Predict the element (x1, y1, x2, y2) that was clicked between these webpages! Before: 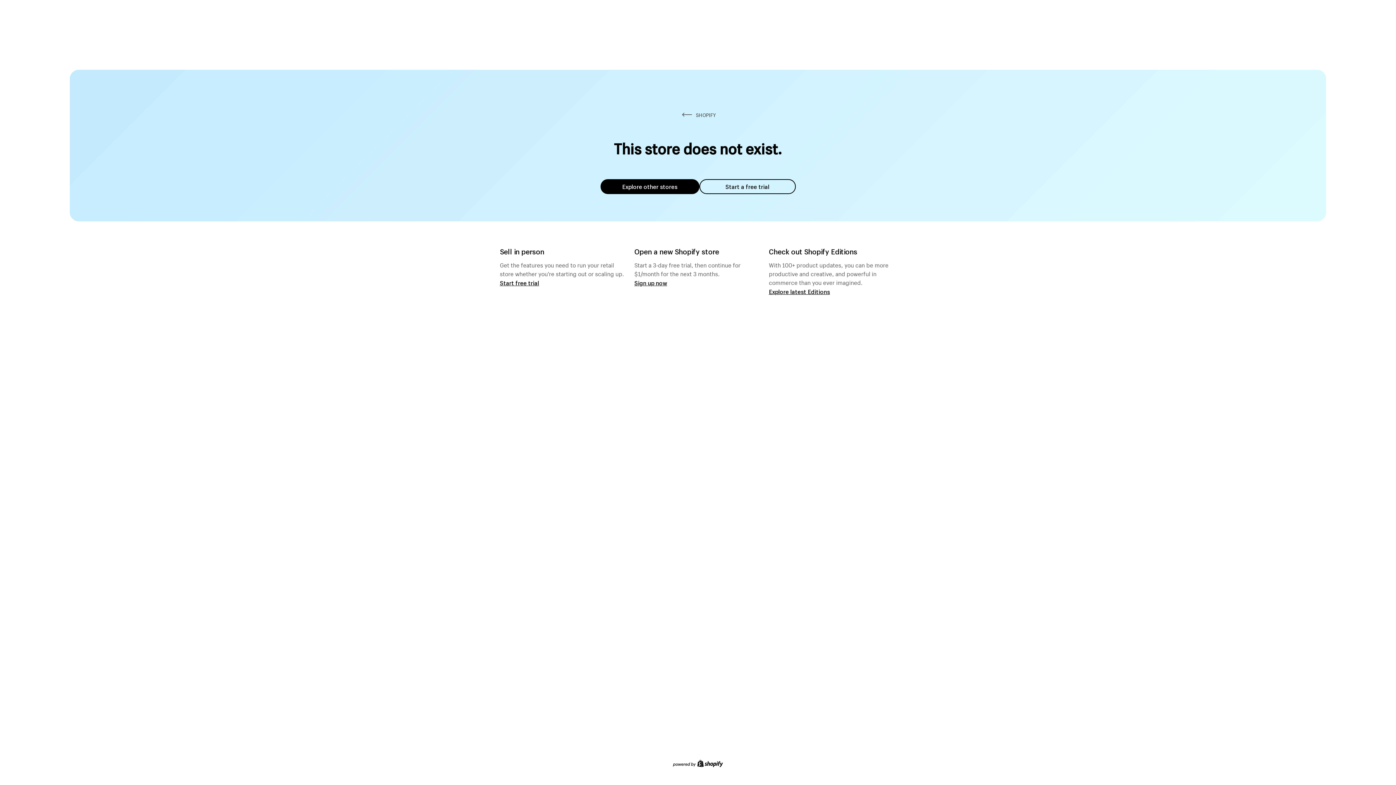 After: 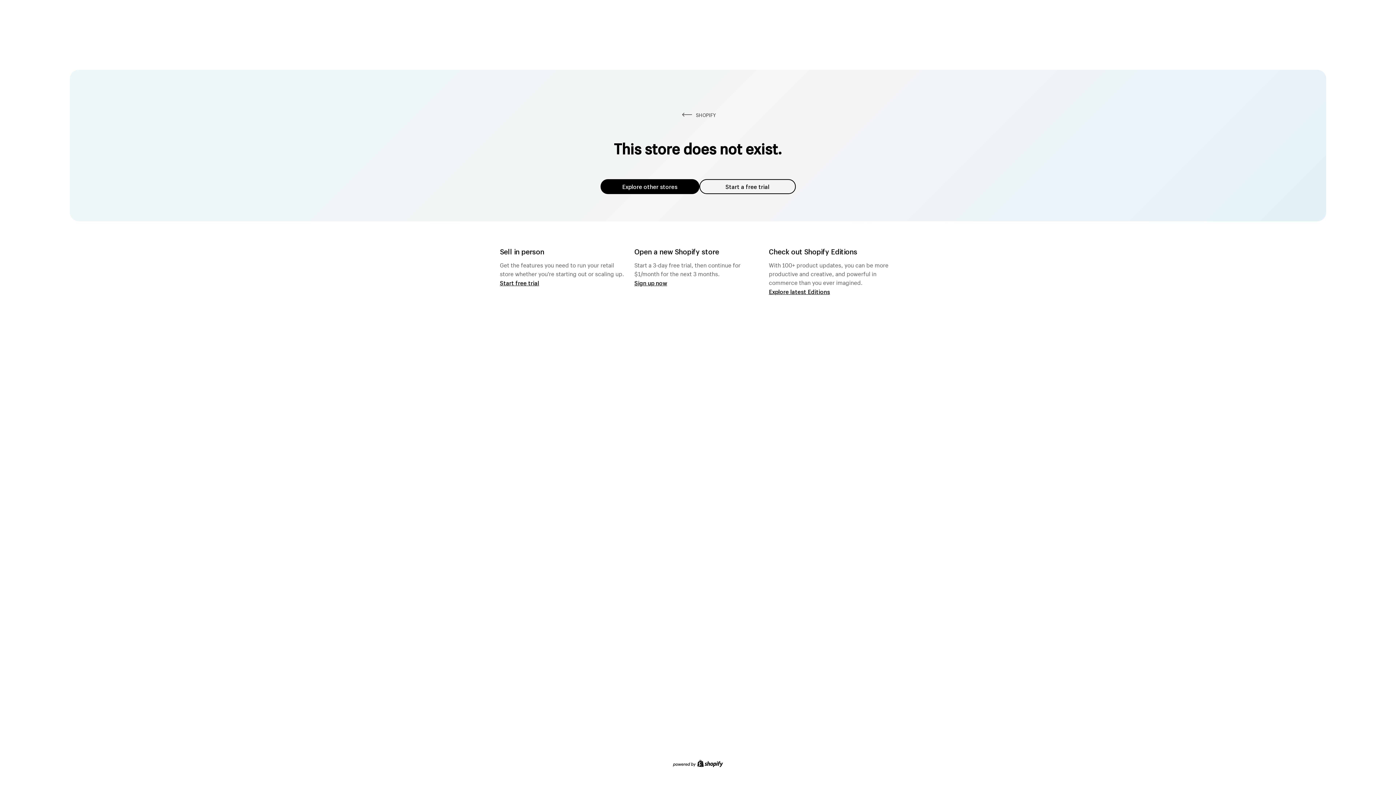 Action: bbox: (600, 179, 699, 194) label: Explore other stores